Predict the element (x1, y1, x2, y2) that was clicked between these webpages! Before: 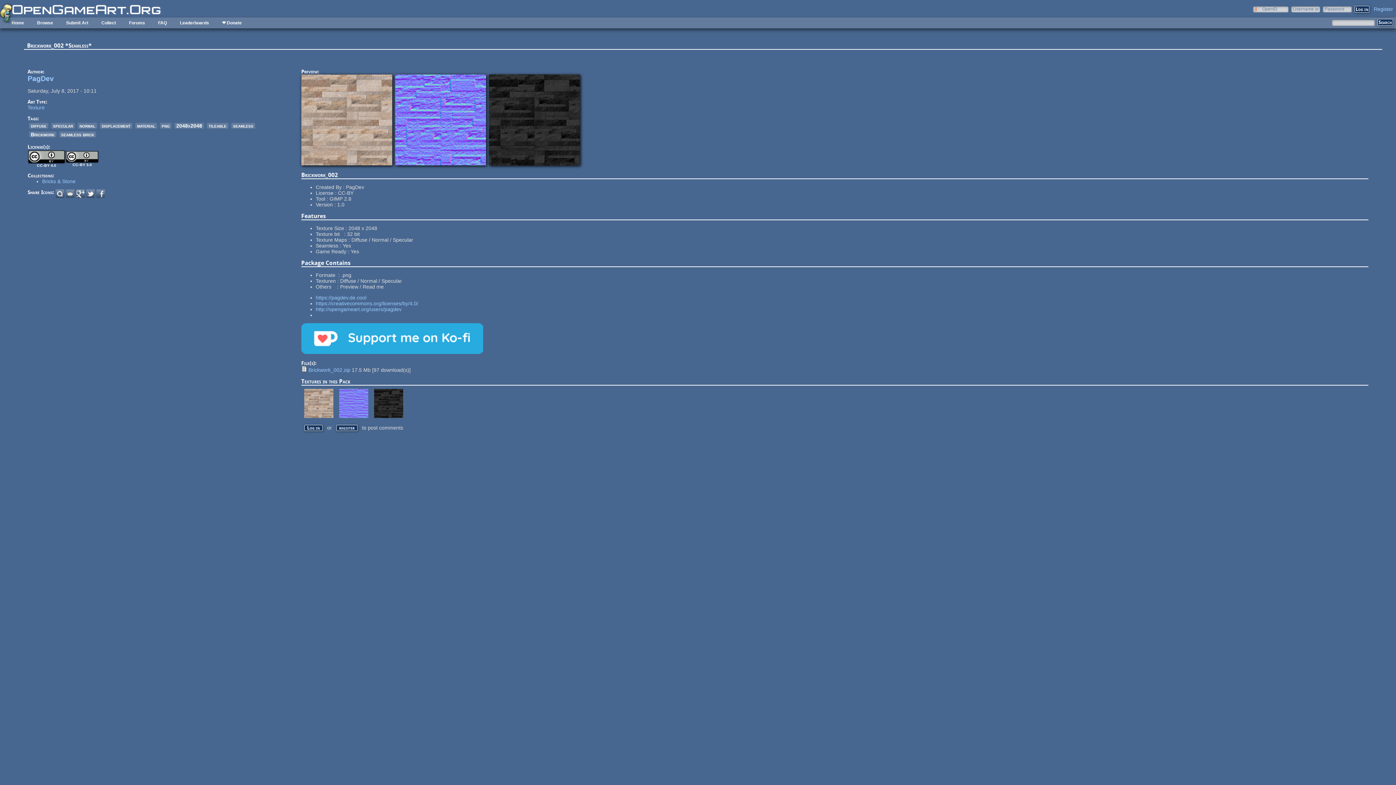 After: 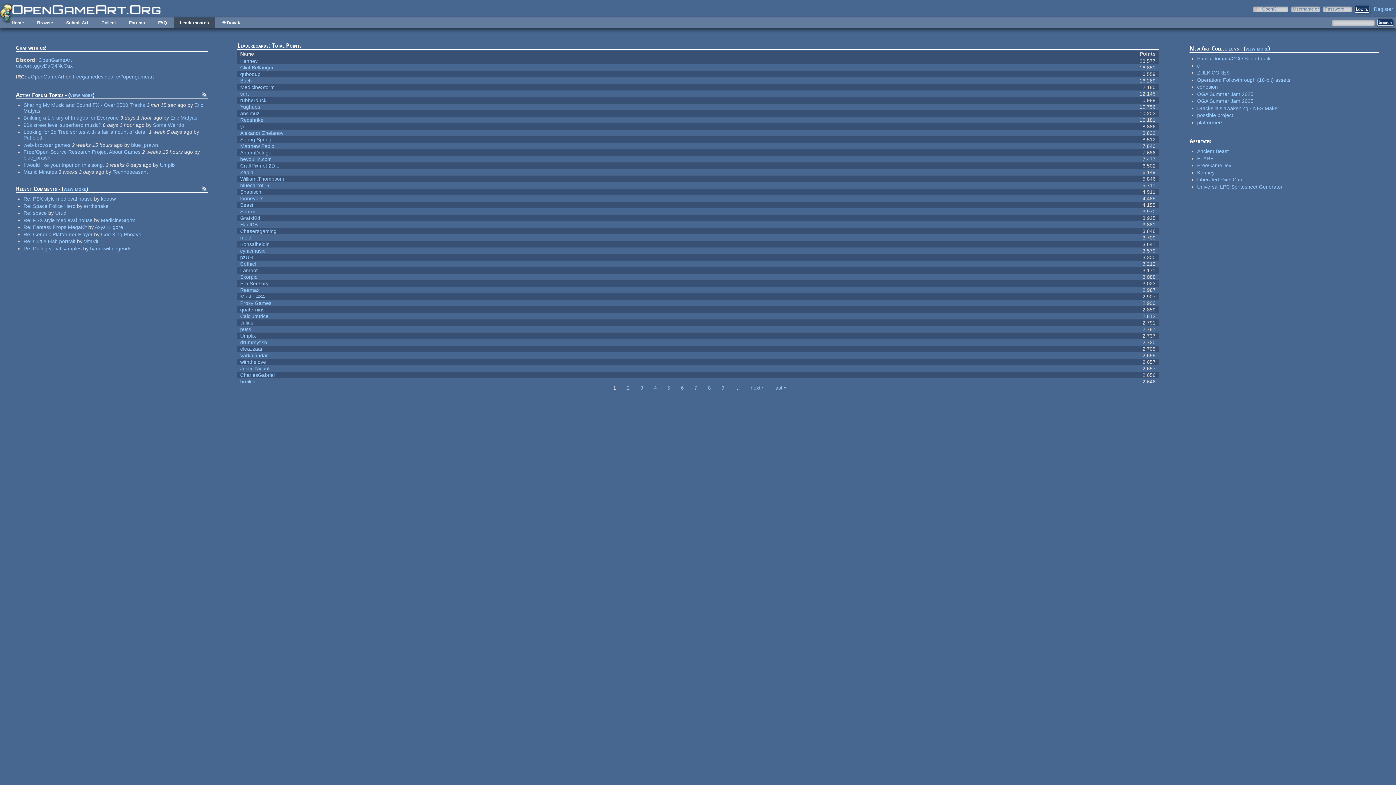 Action: bbox: (174, 17, 214, 28) label: Leaderboards